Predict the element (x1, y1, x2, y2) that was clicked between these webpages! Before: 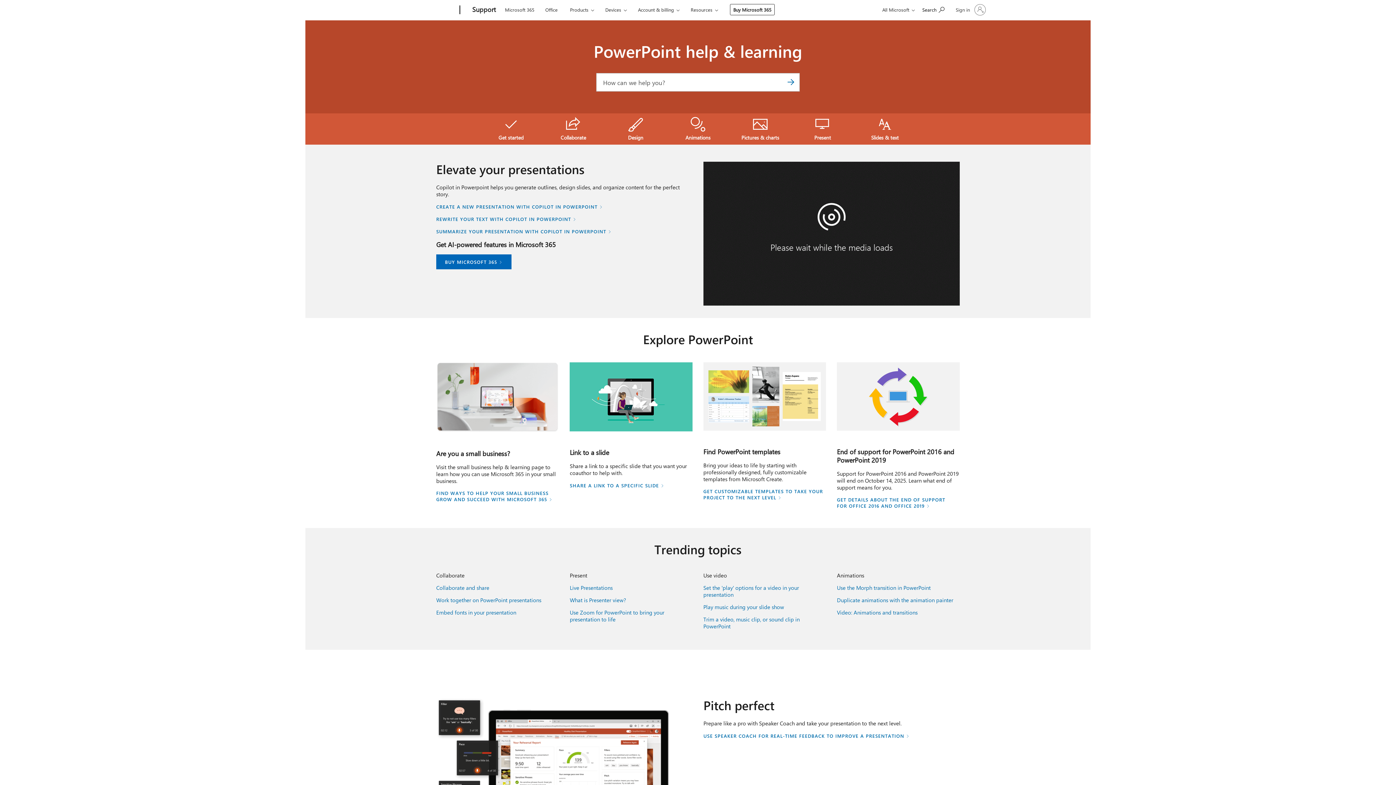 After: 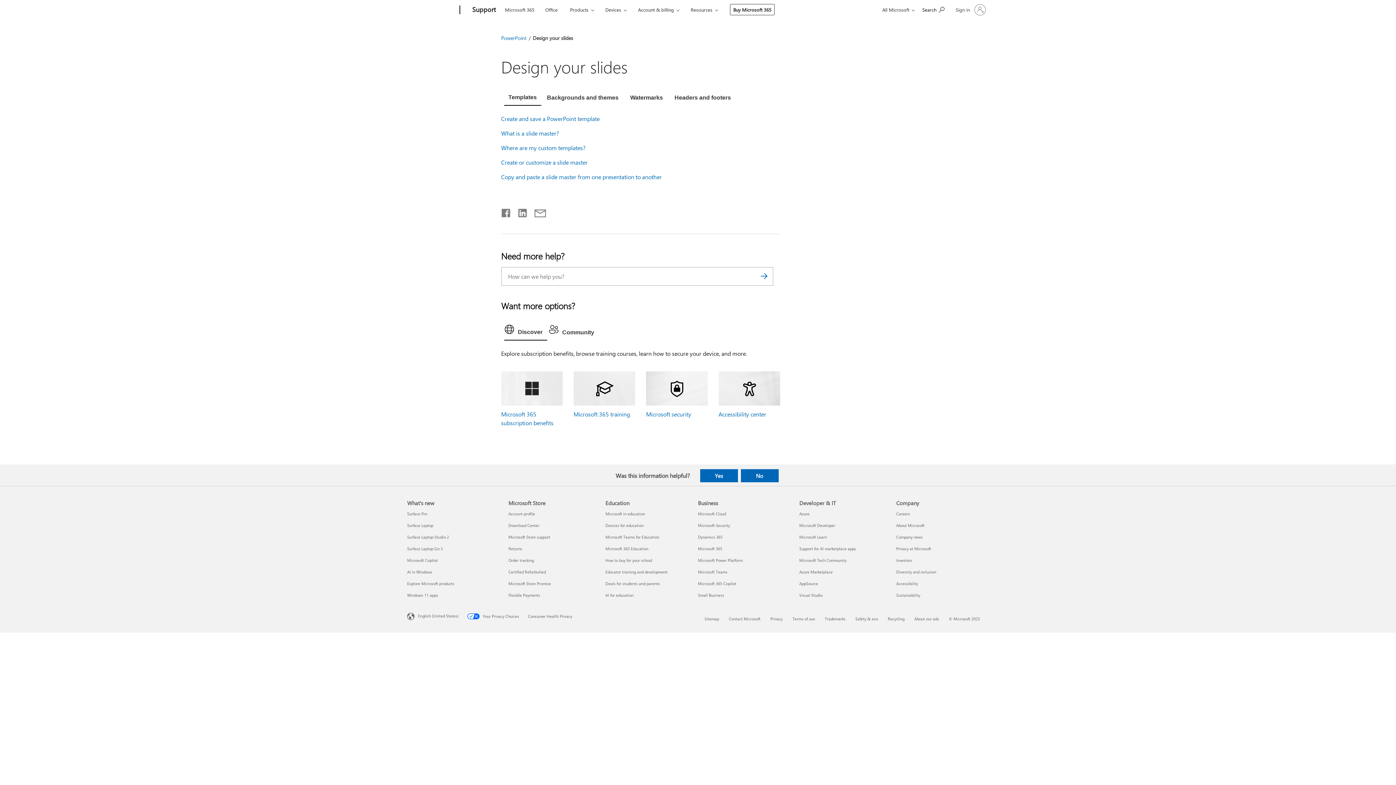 Action: label: Design bbox: (604, 113, 667, 144)